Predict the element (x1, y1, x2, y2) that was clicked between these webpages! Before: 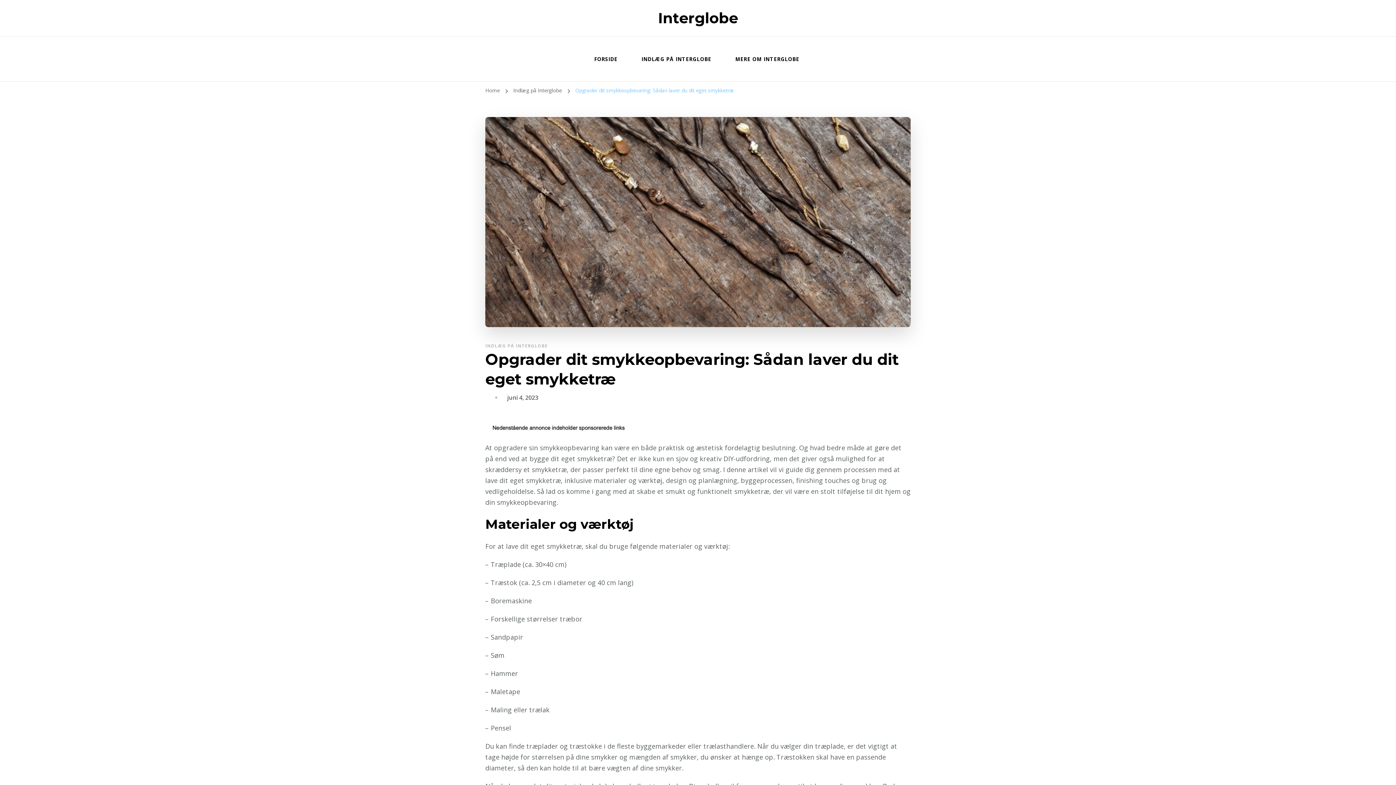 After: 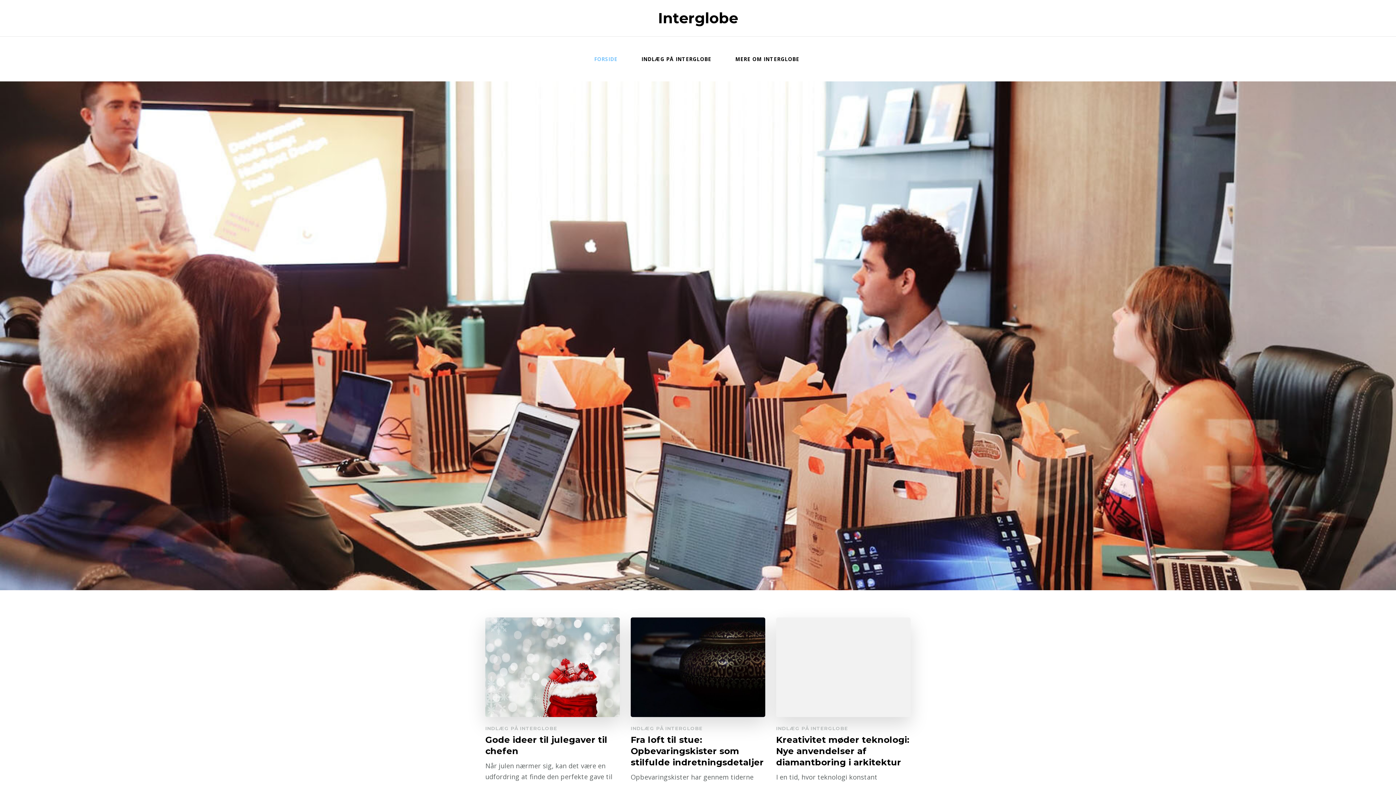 Action: label: FORSIDE bbox: (587, 47, 624, 70)